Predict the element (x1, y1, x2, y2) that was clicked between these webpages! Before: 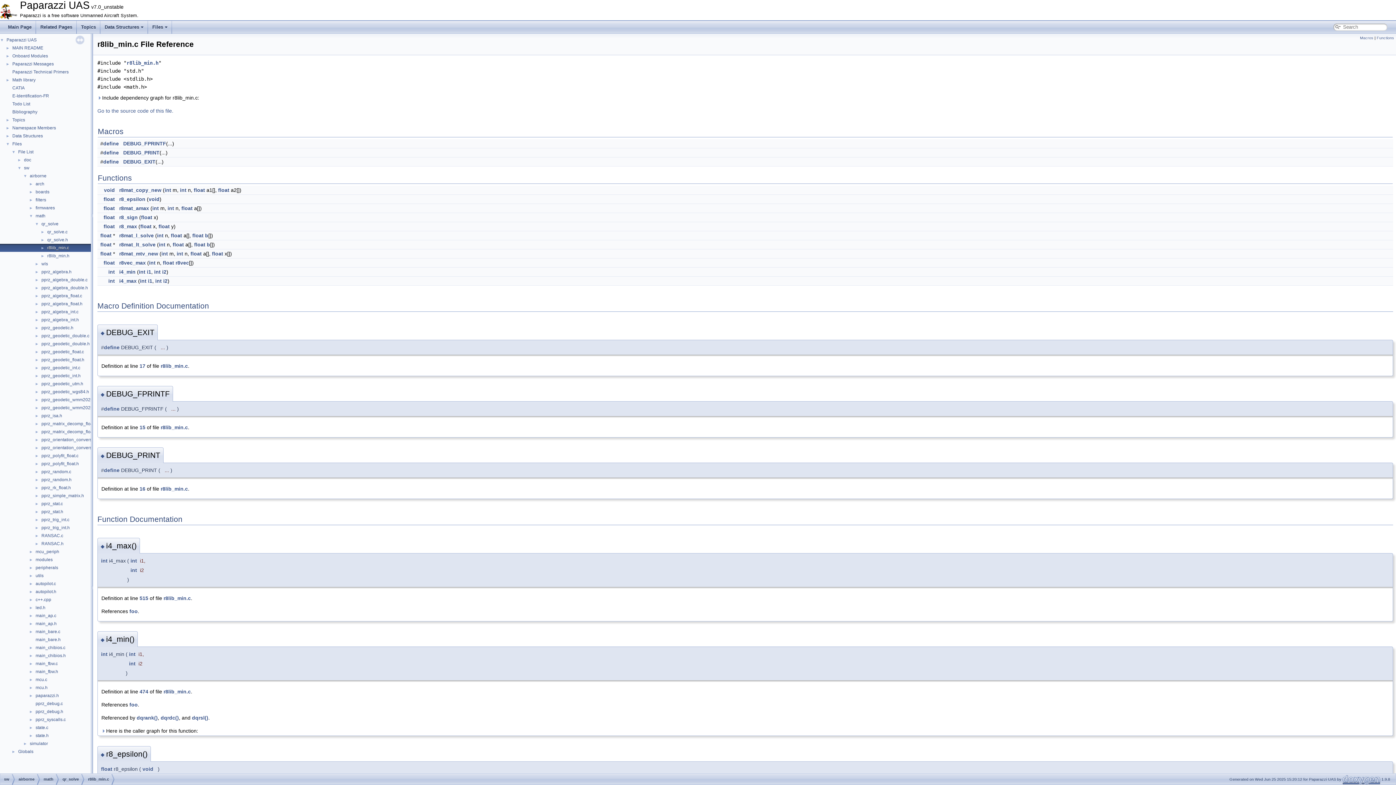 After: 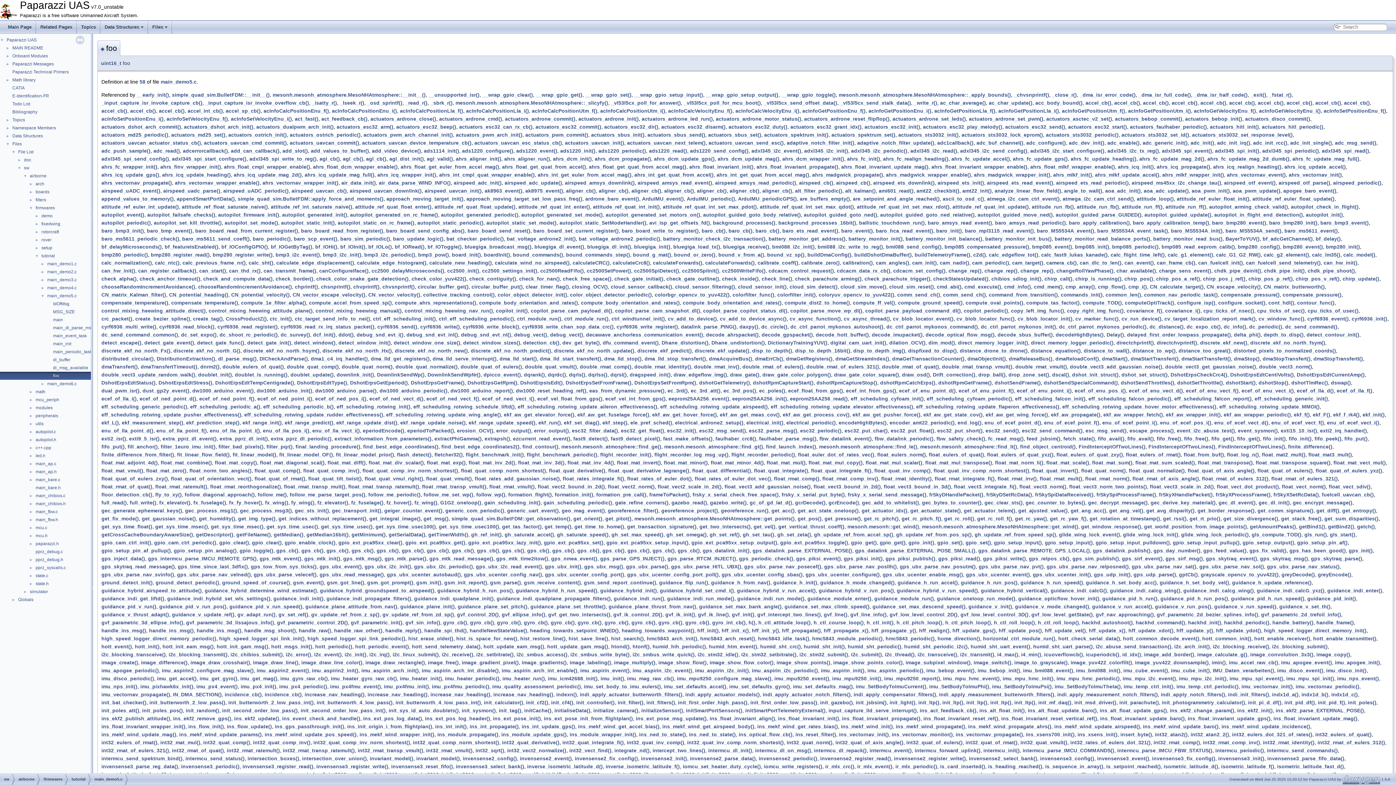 Action: bbox: (100, 250, 111, 256) label: float